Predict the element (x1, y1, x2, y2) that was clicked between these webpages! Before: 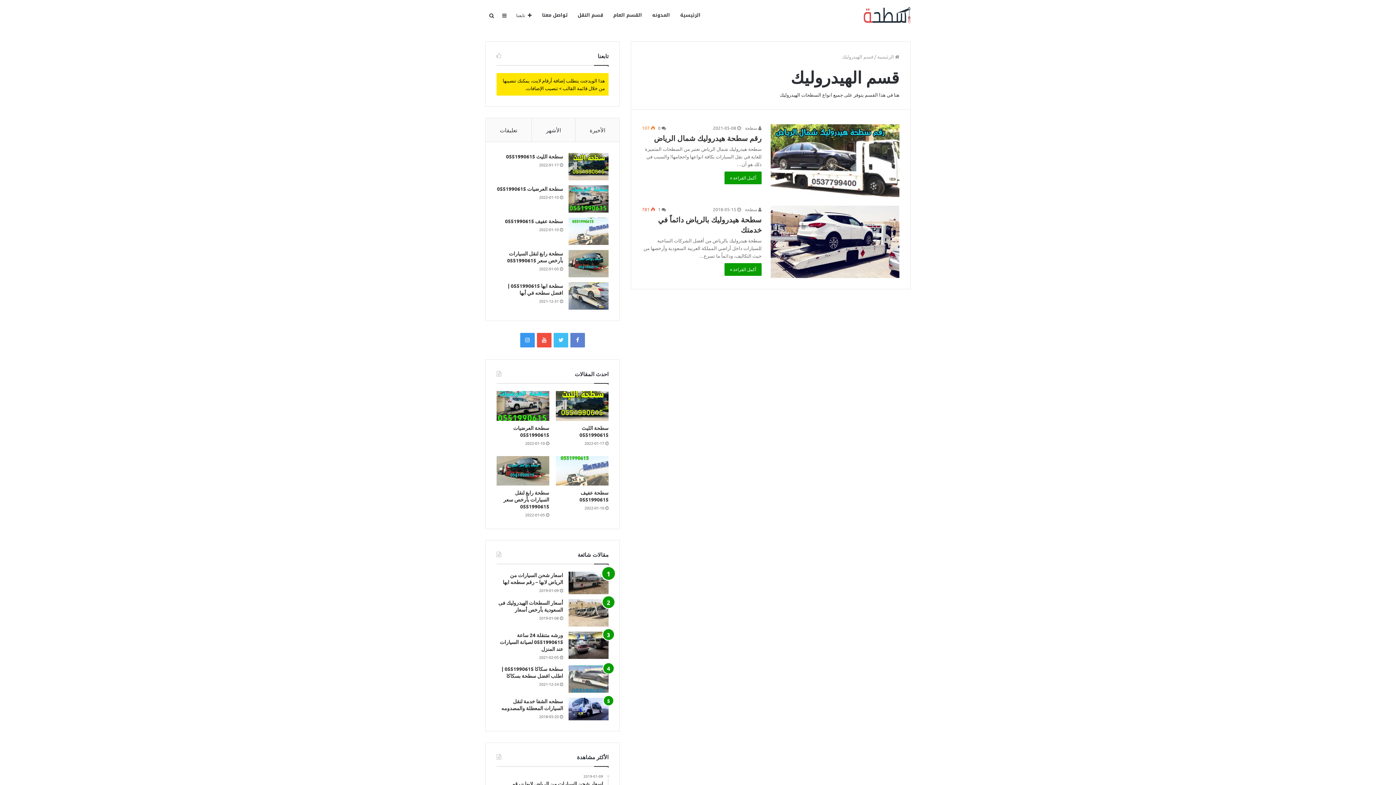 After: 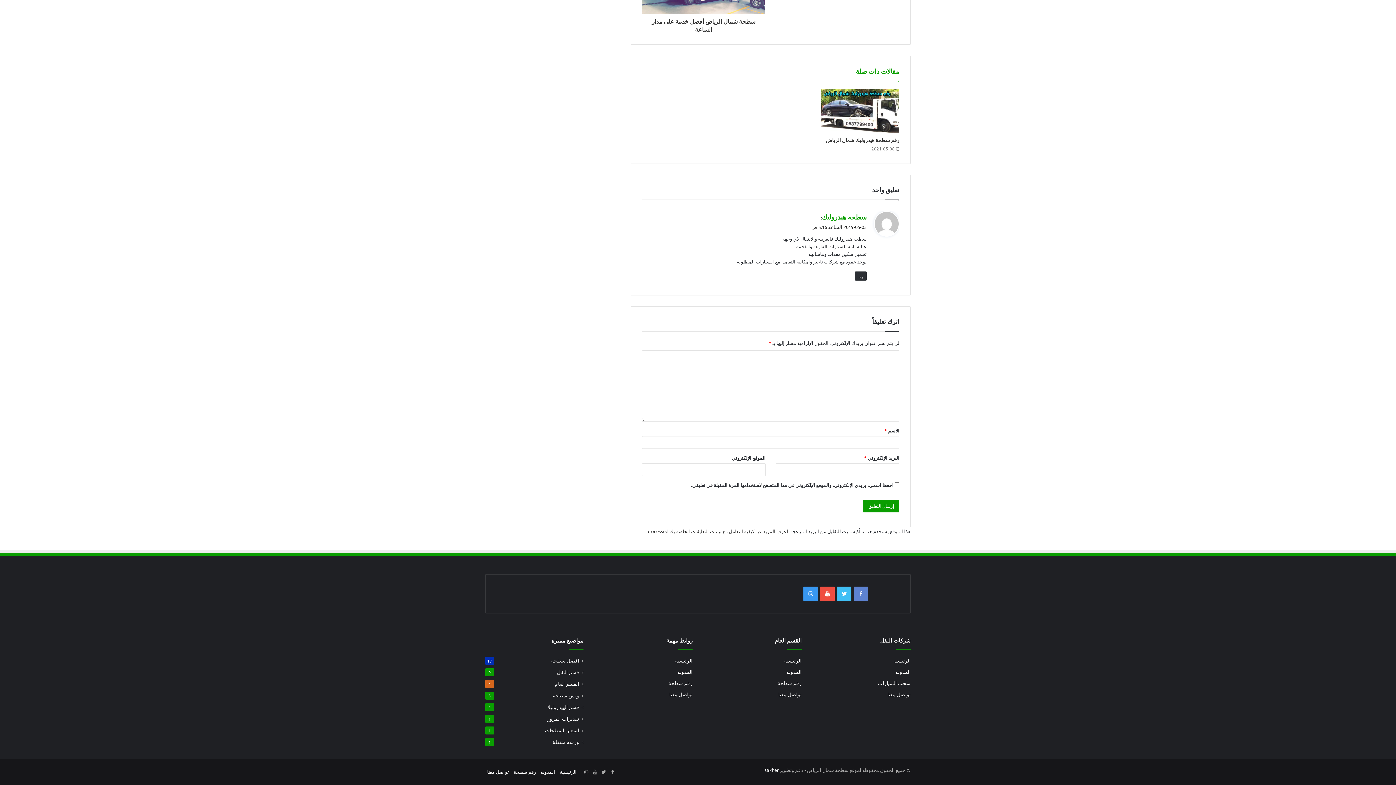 Action: bbox: (658, 206, 666, 212) label:  1